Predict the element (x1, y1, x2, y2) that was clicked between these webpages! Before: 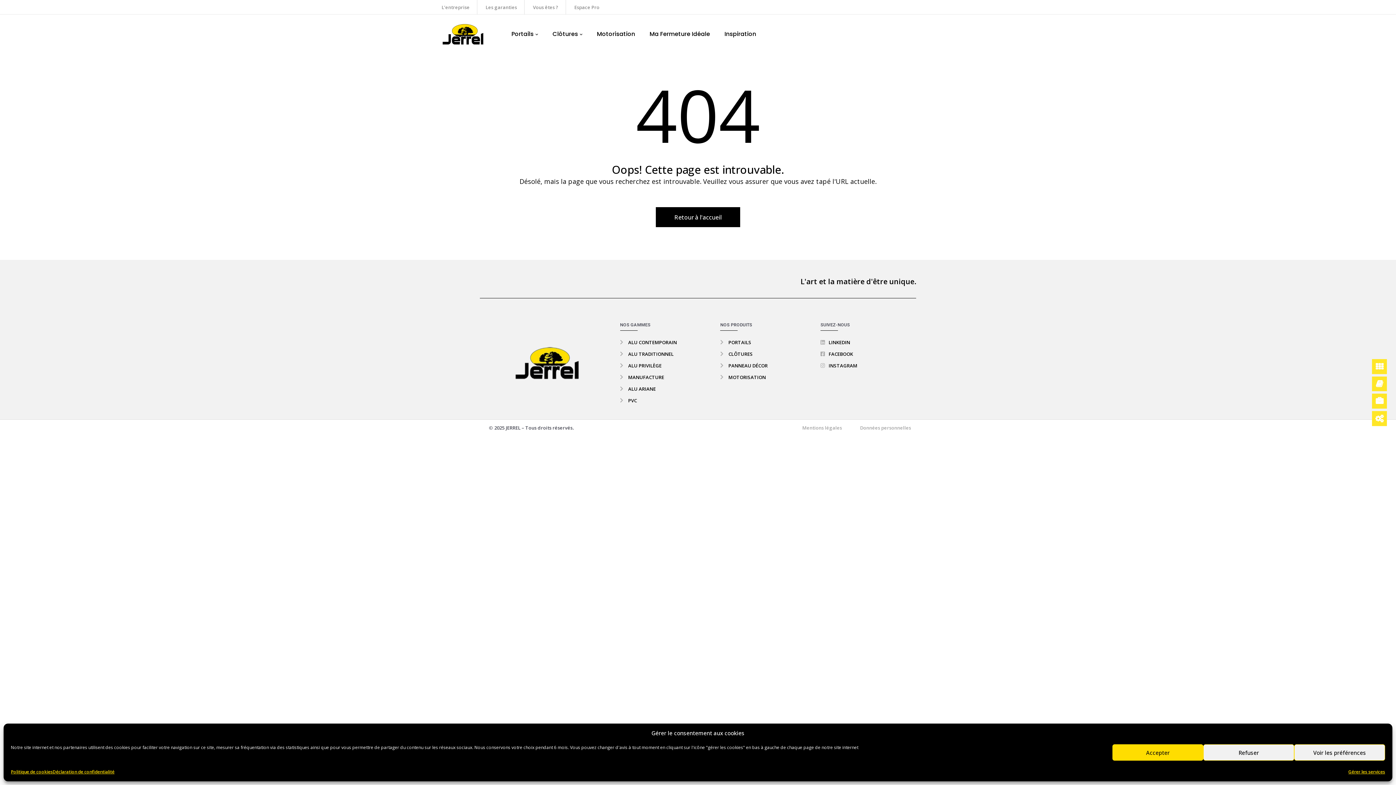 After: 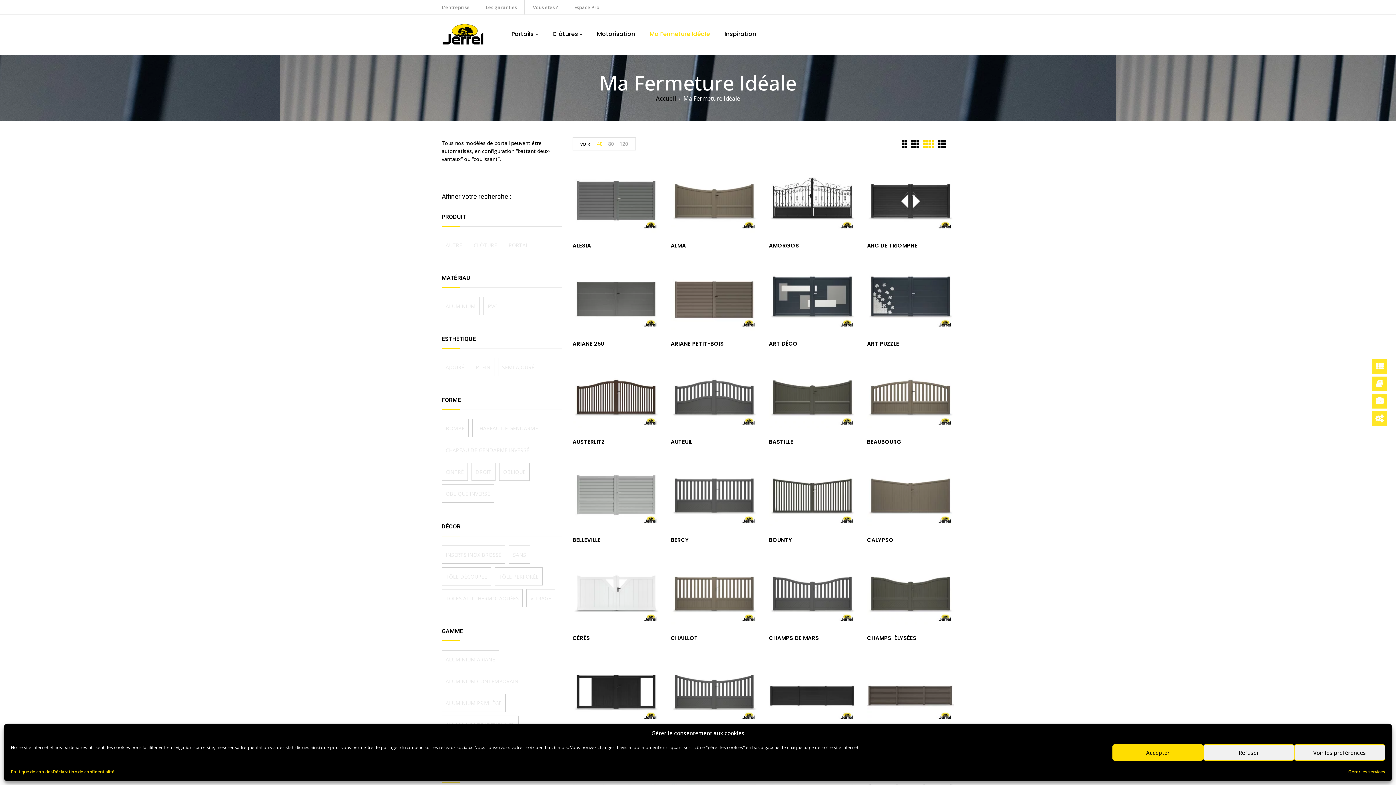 Action: bbox: (1372, 359, 1387, 374) label: Ma Fermeture Idéale